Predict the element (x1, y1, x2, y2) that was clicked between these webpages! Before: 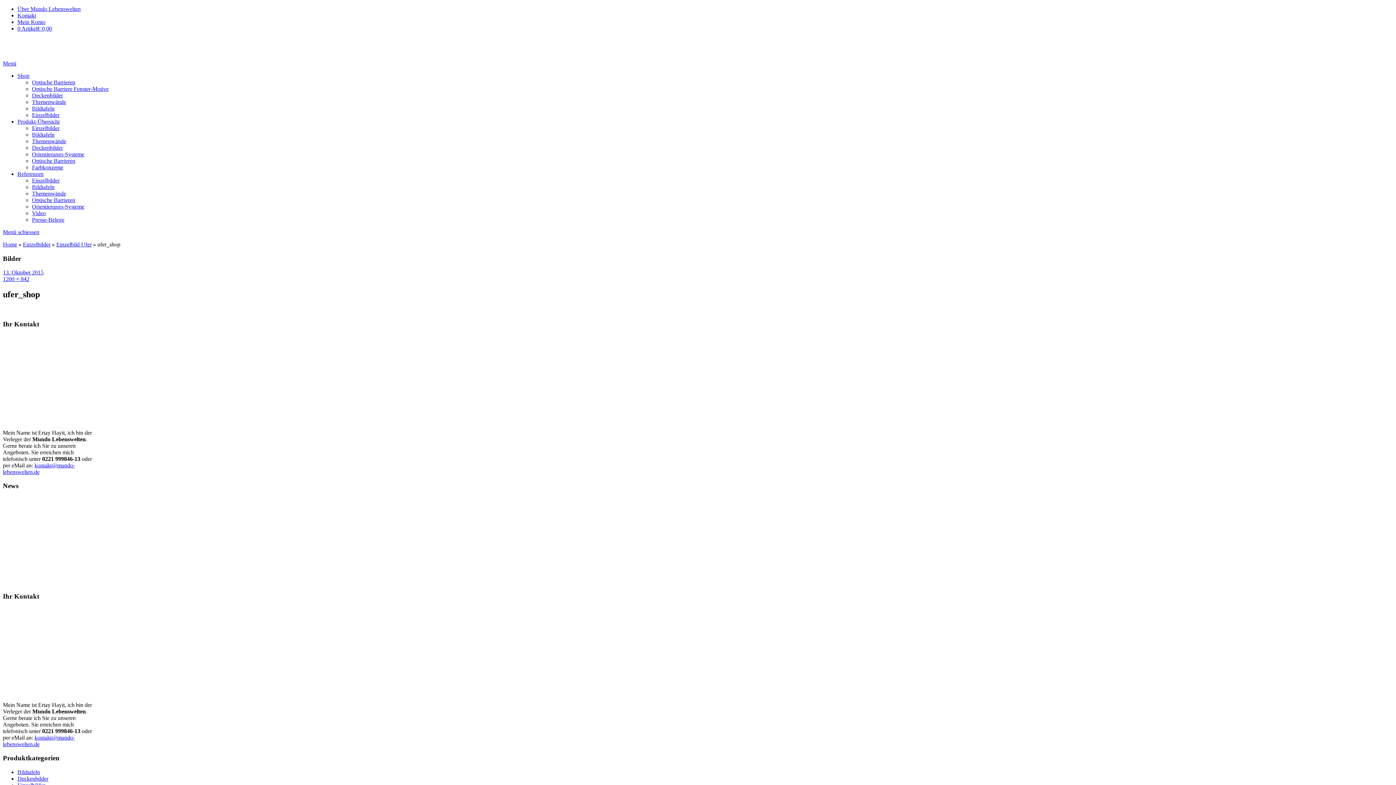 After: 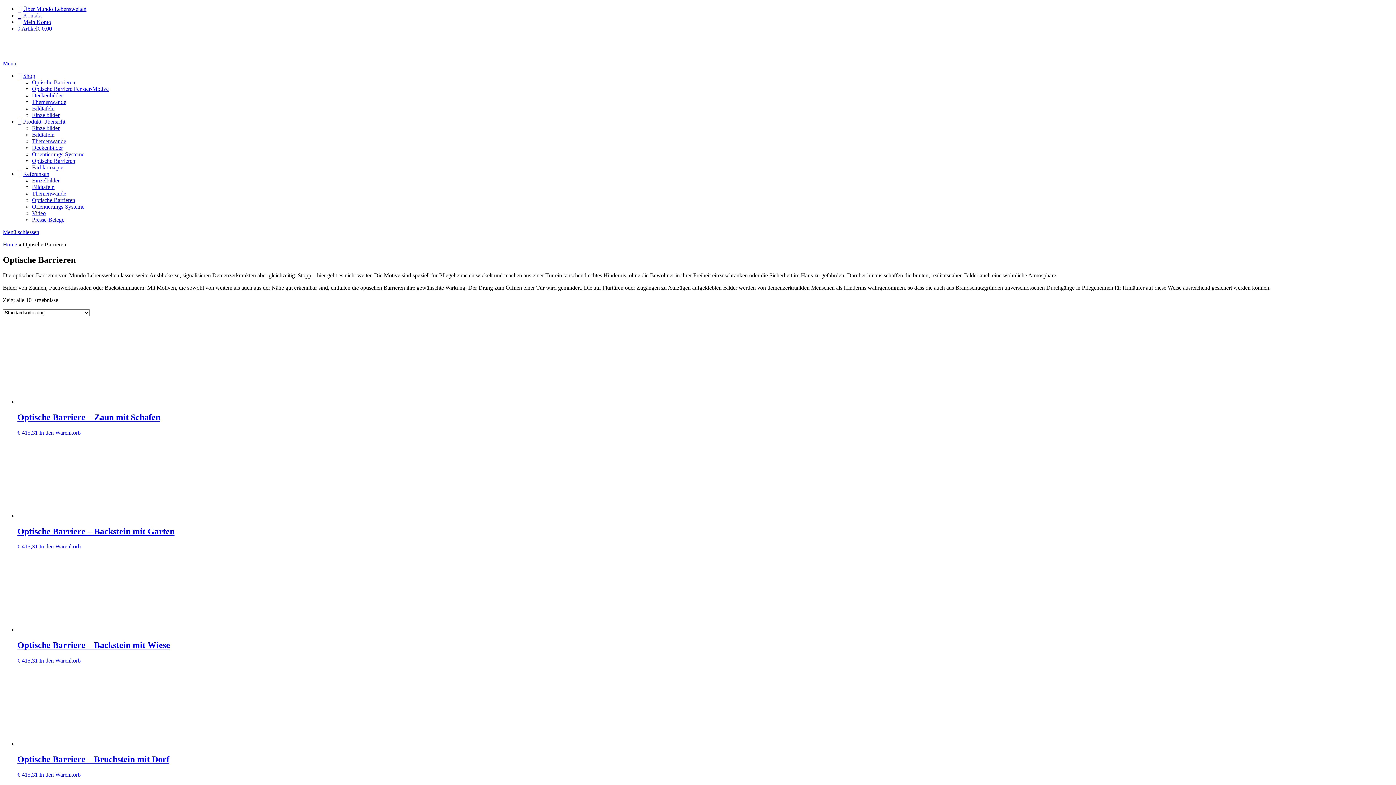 Action: bbox: (32, 79, 75, 85) label: Optische Barrieren